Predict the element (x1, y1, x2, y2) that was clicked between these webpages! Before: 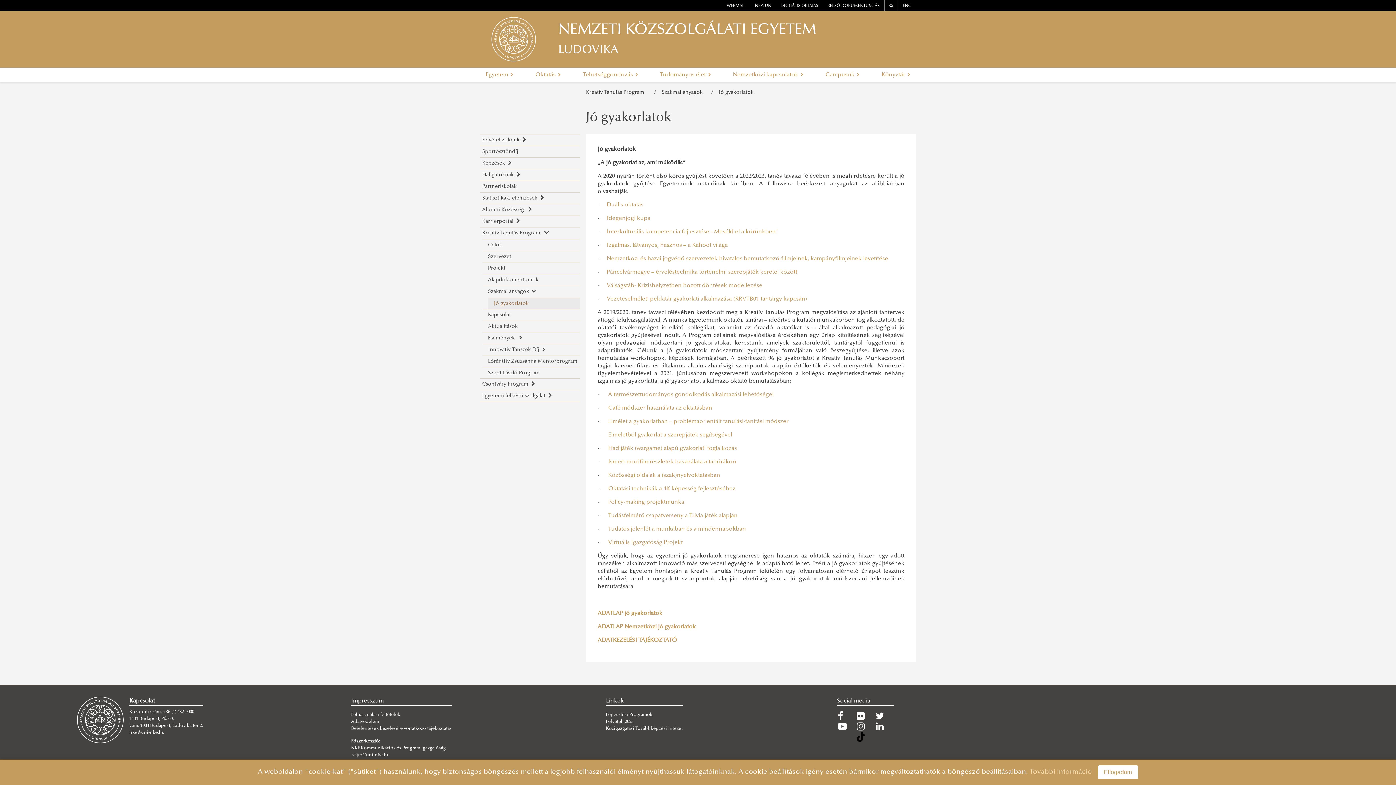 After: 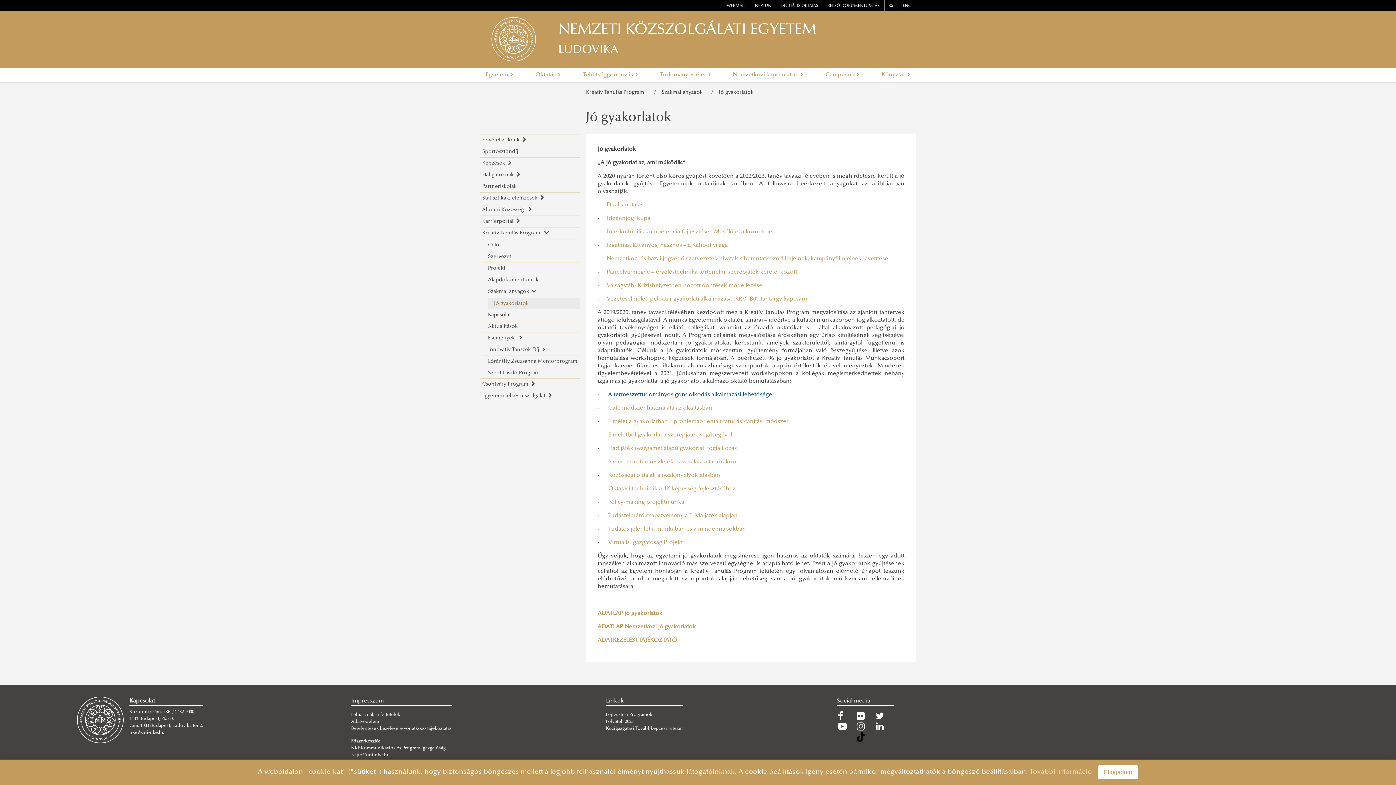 Action: label: A természettudományos gondolkodás alkalmazási lehetőségei bbox: (608, 392, 773, 397)